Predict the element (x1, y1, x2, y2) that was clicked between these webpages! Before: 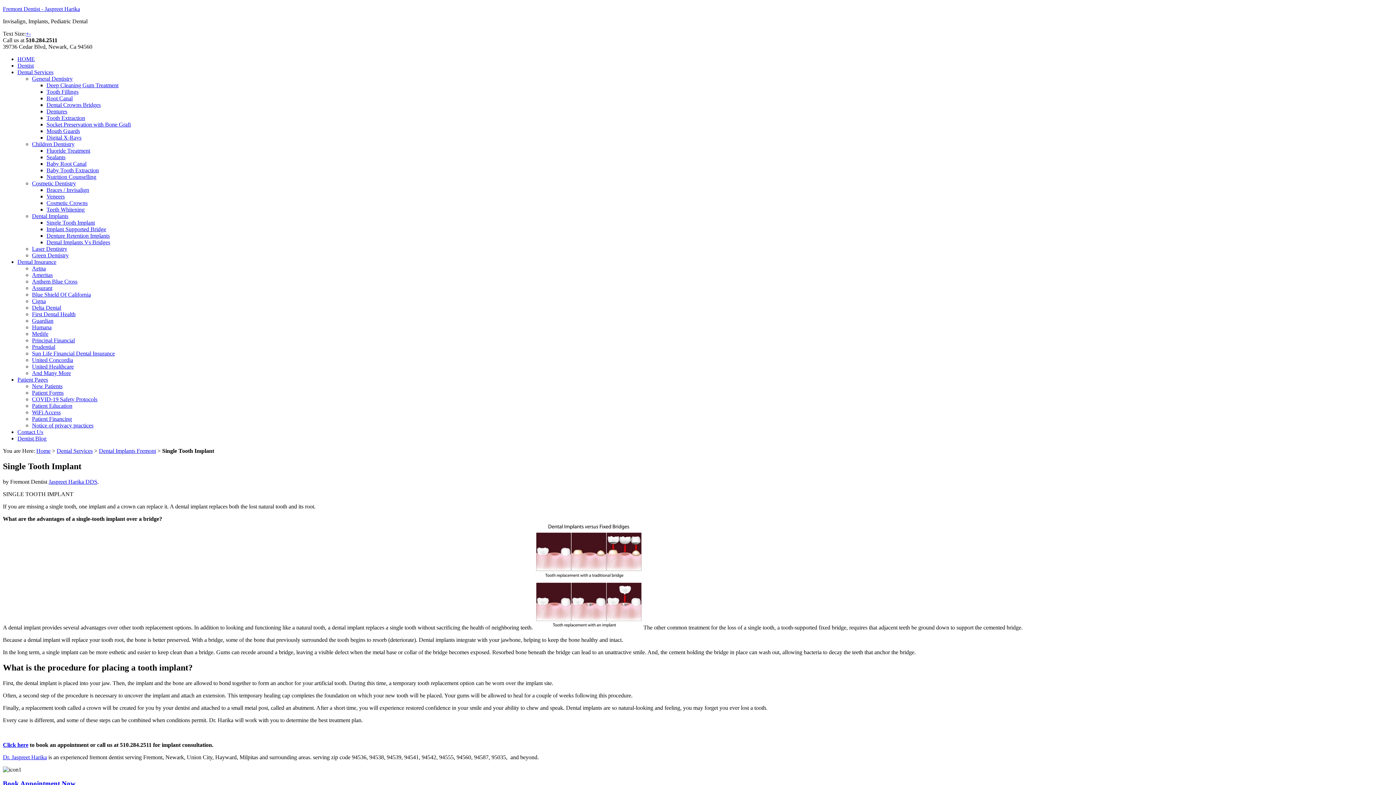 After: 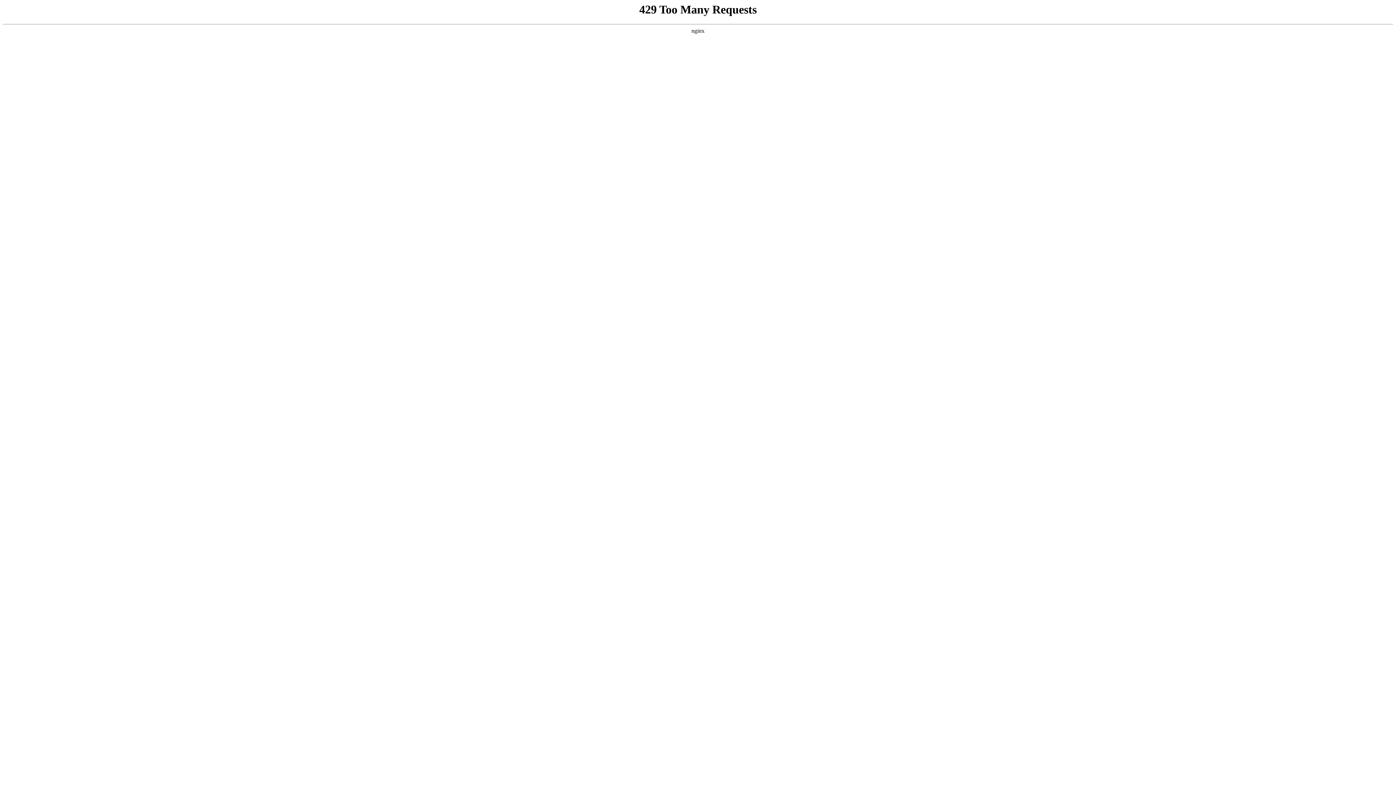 Action: bbox: (46, 239, 110, 245) label: Dental Implants Vs Bridges